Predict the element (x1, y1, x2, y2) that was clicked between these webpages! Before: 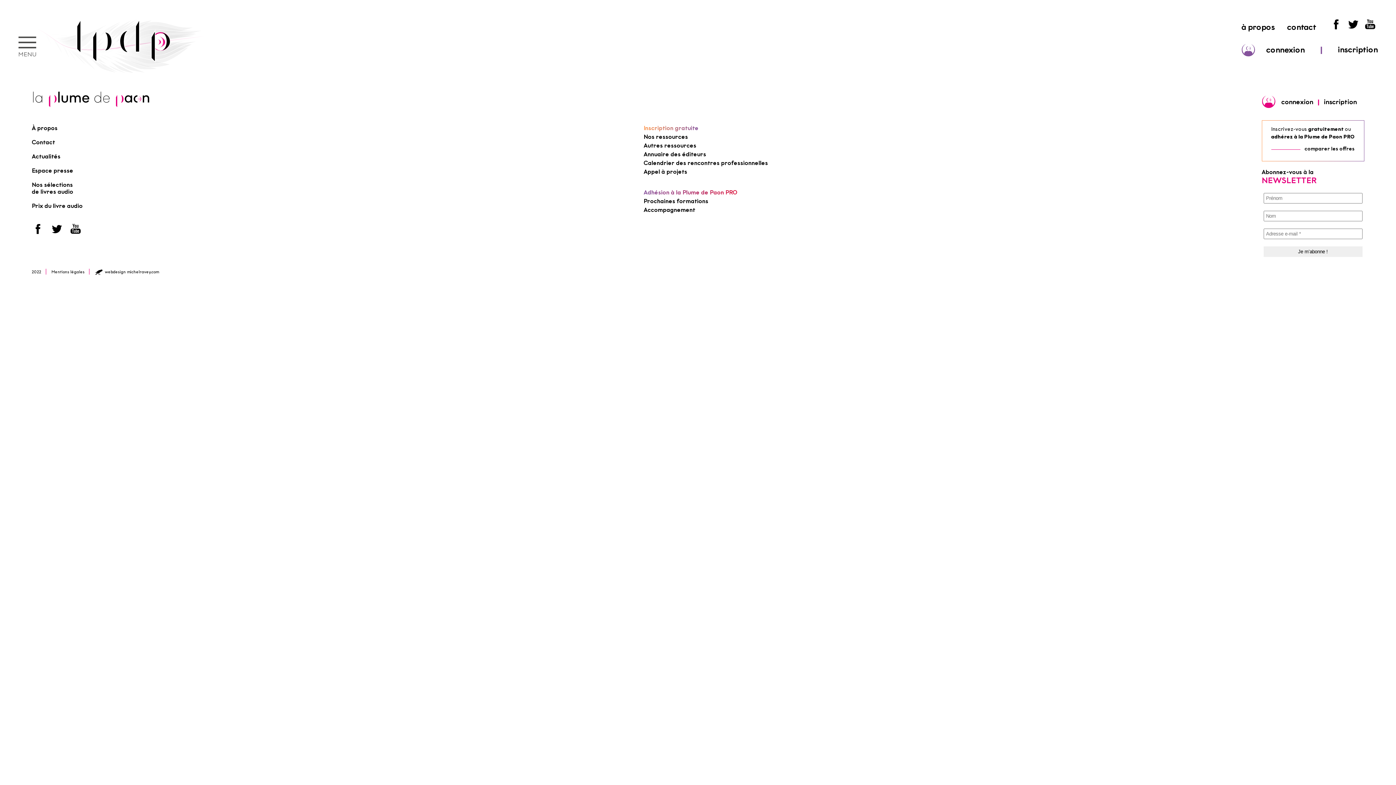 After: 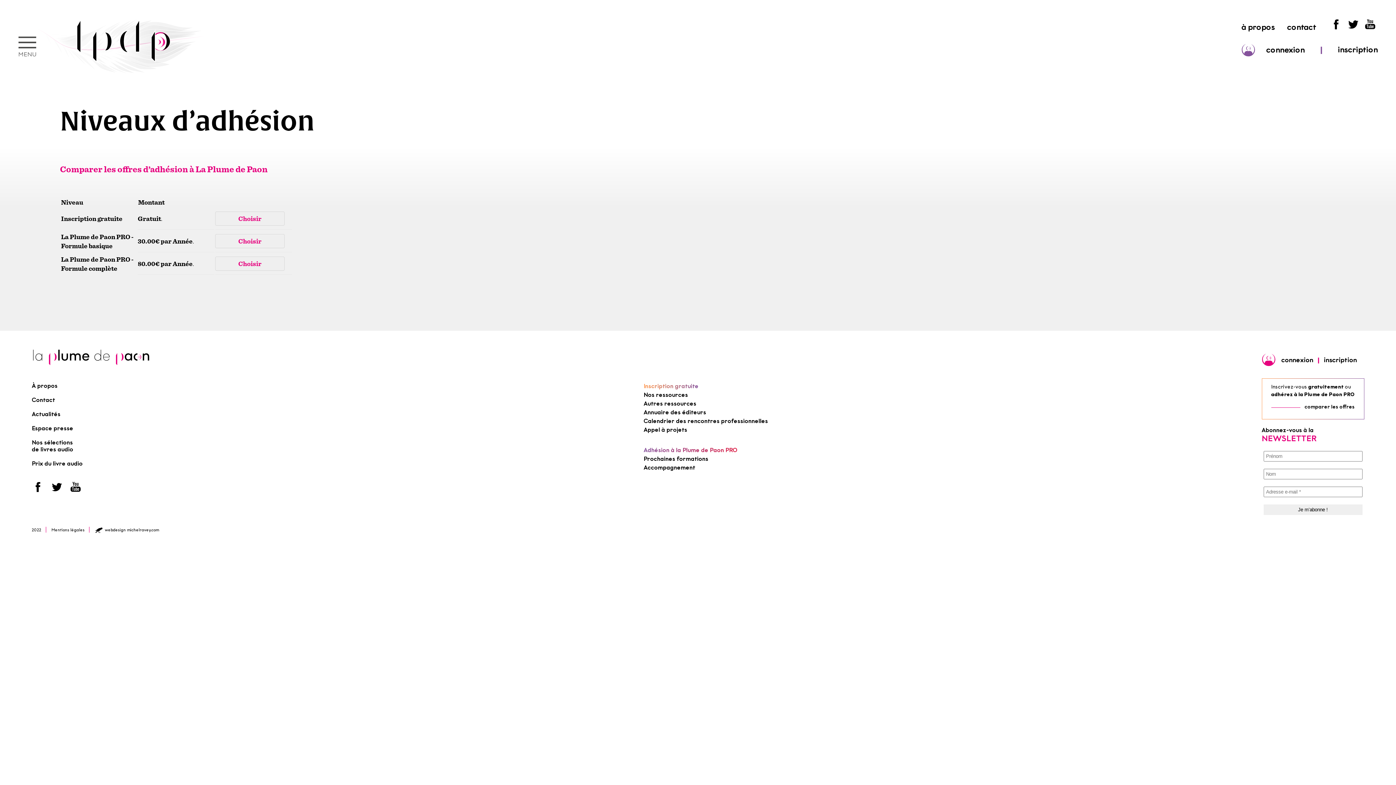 Action: label: inscription bbox: (1338, 44, 1378, 54)